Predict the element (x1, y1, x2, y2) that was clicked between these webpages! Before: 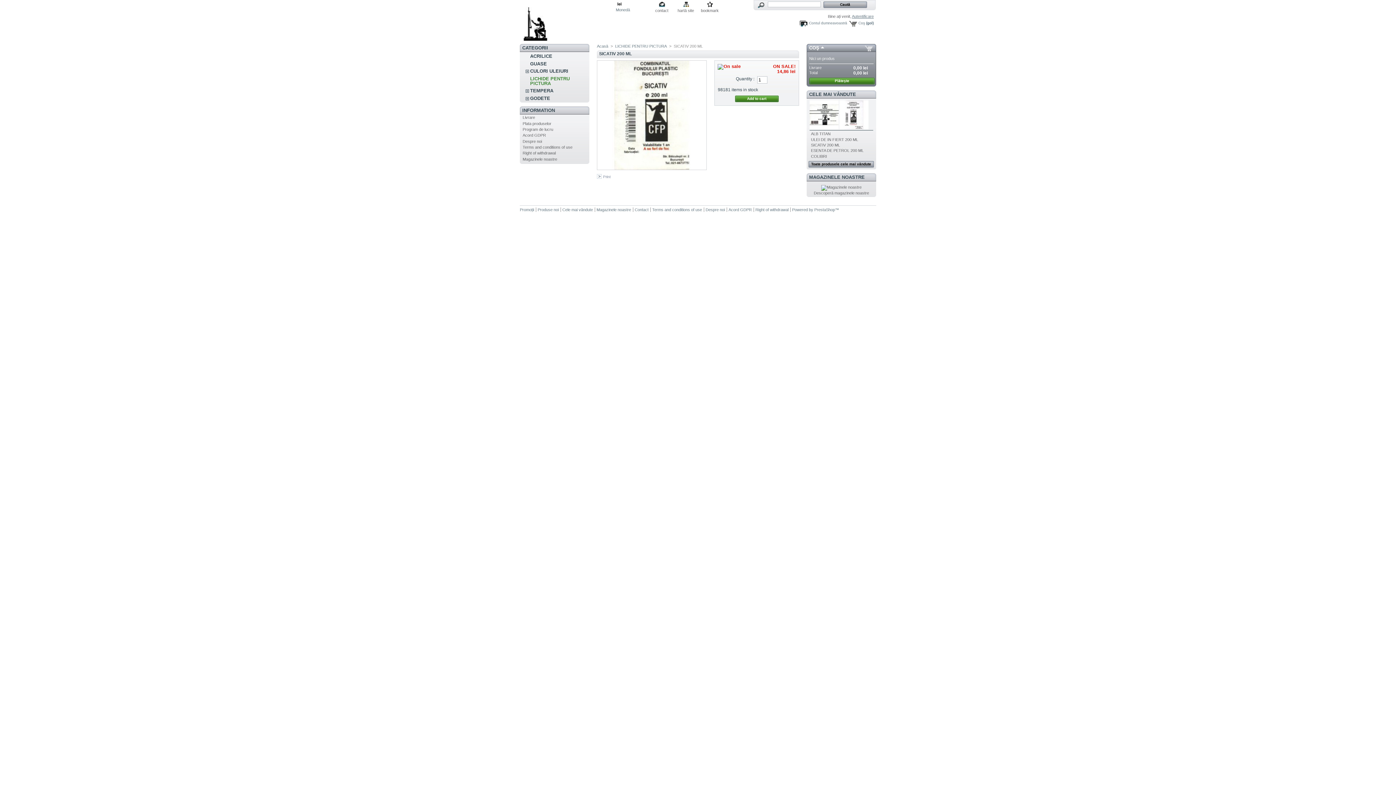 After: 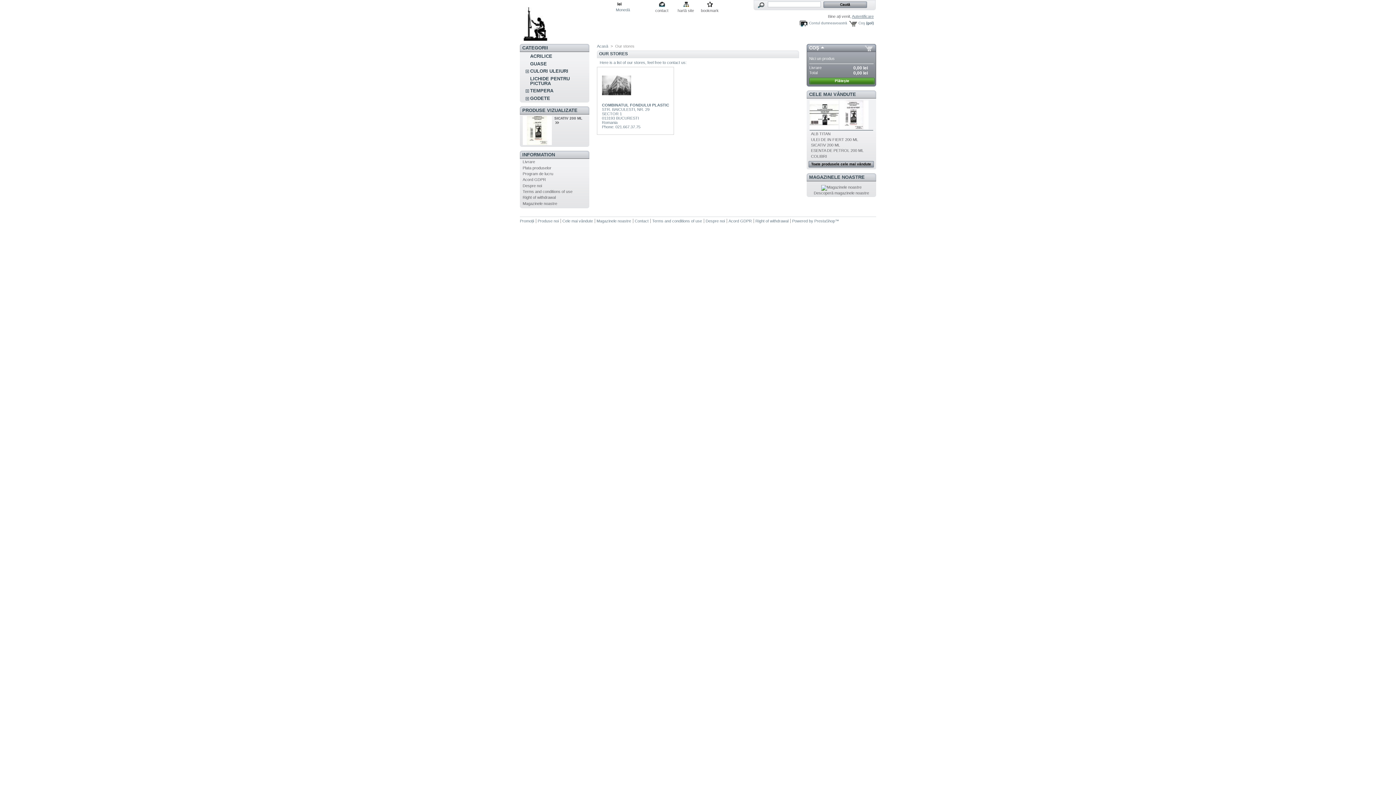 Action: label: Descoperă magazinele noastre bbox: (814, 190, 869, 195)